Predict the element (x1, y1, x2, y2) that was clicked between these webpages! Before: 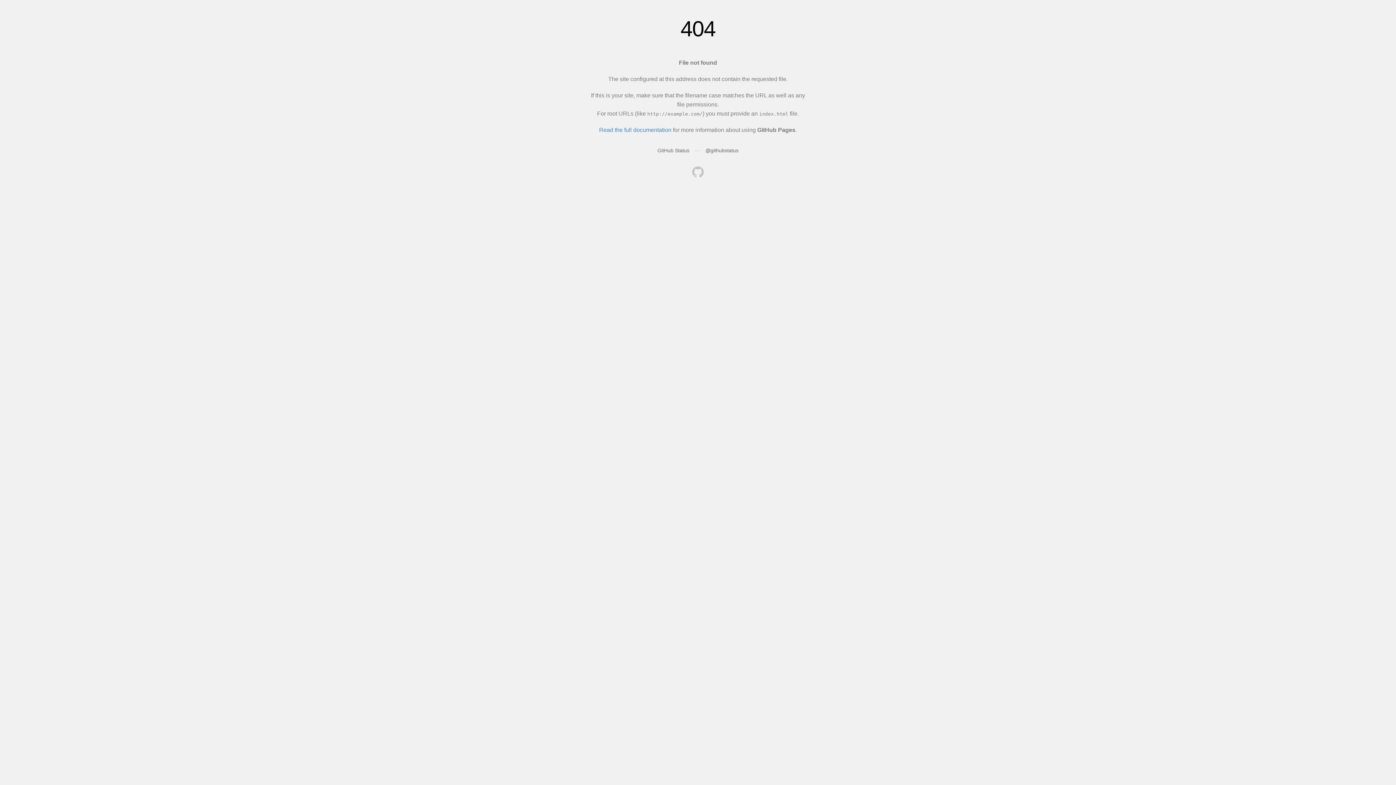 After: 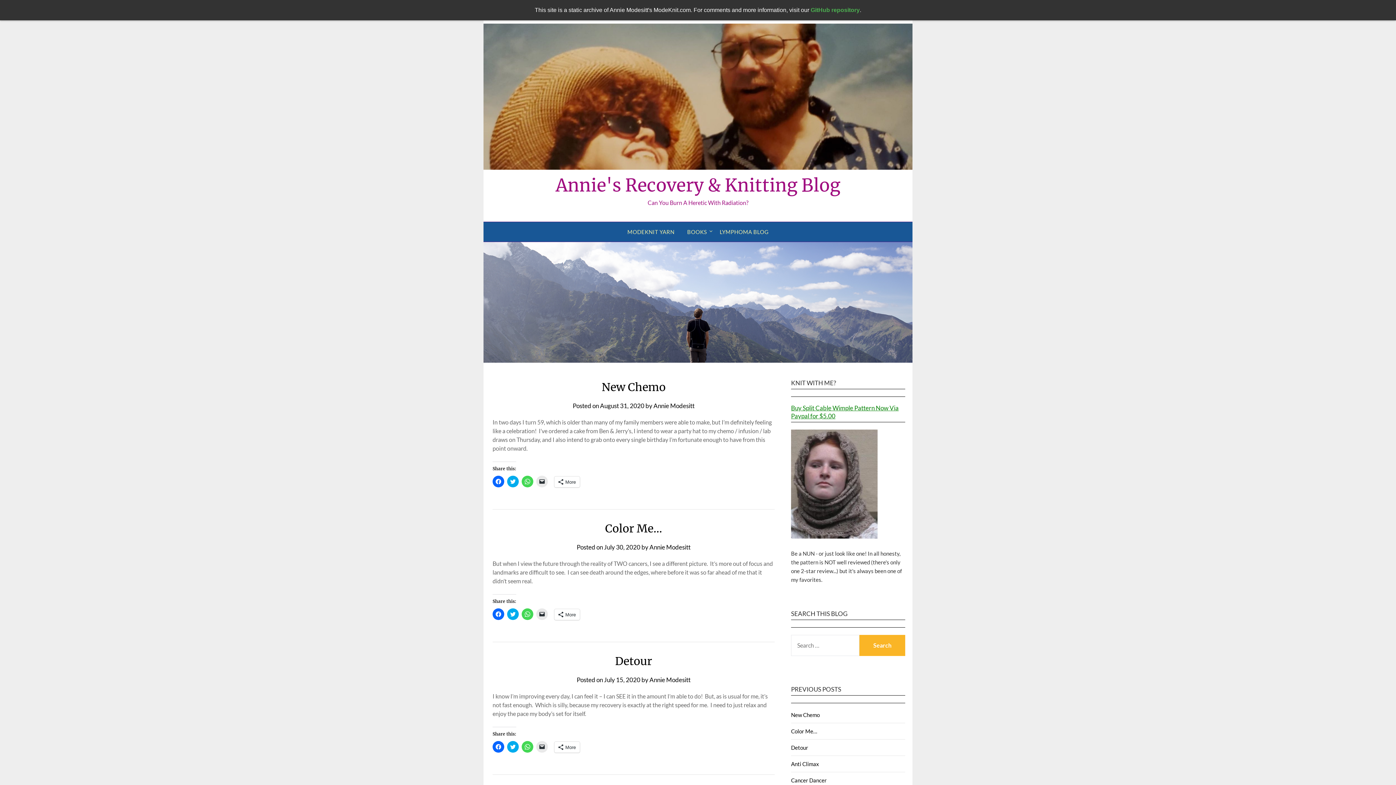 Action: bbox: (692, 166, 704, 179)